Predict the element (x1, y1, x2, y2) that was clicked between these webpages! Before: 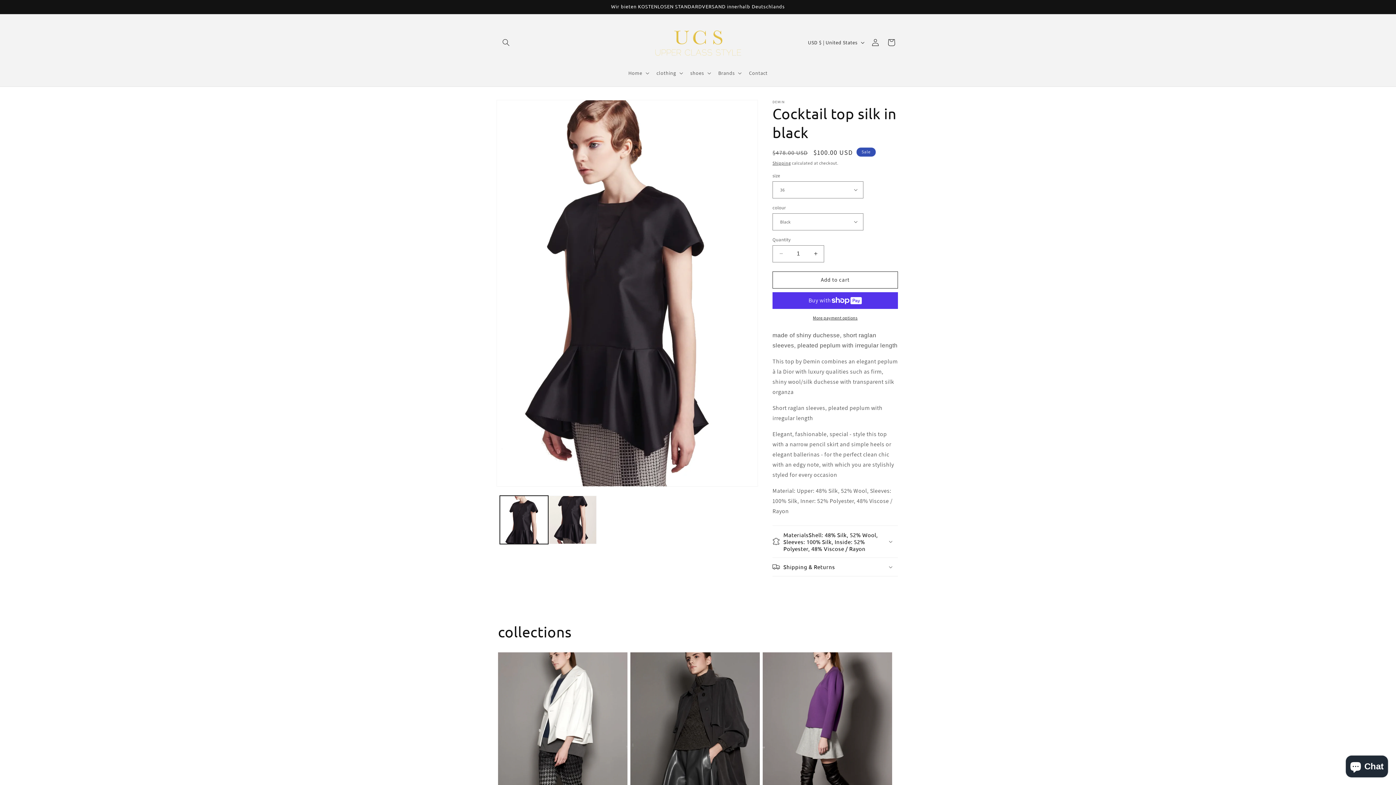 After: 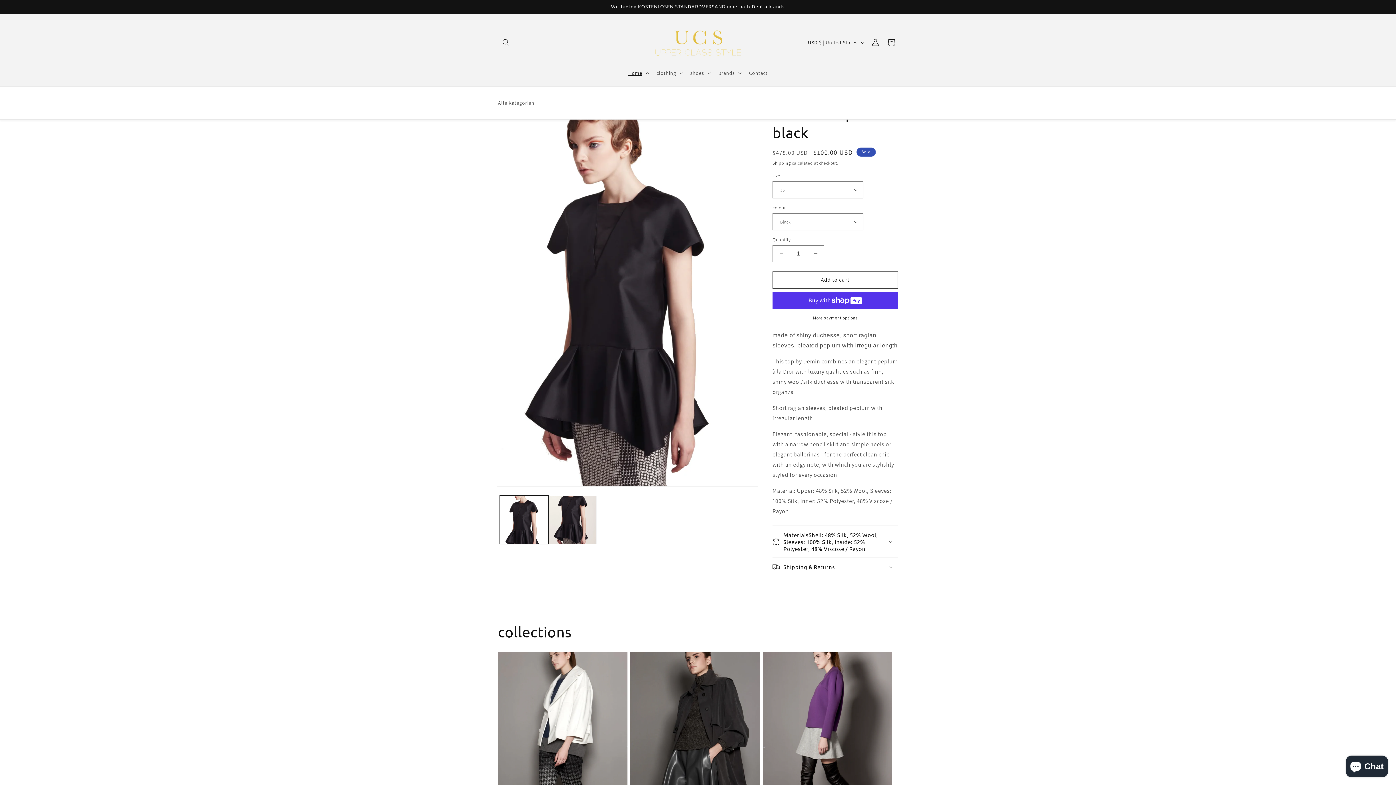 Action: label: Home bbox: (624, 65, 652, 80)